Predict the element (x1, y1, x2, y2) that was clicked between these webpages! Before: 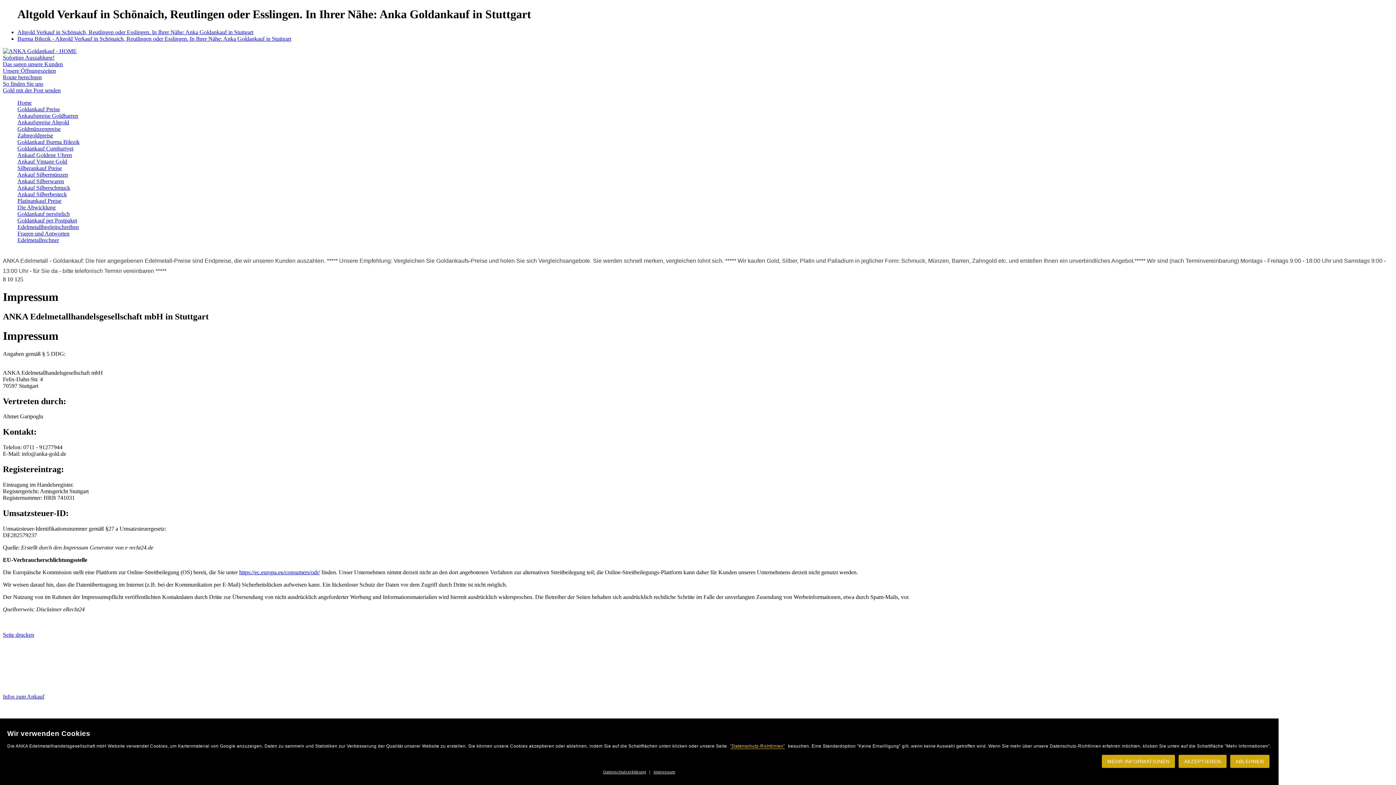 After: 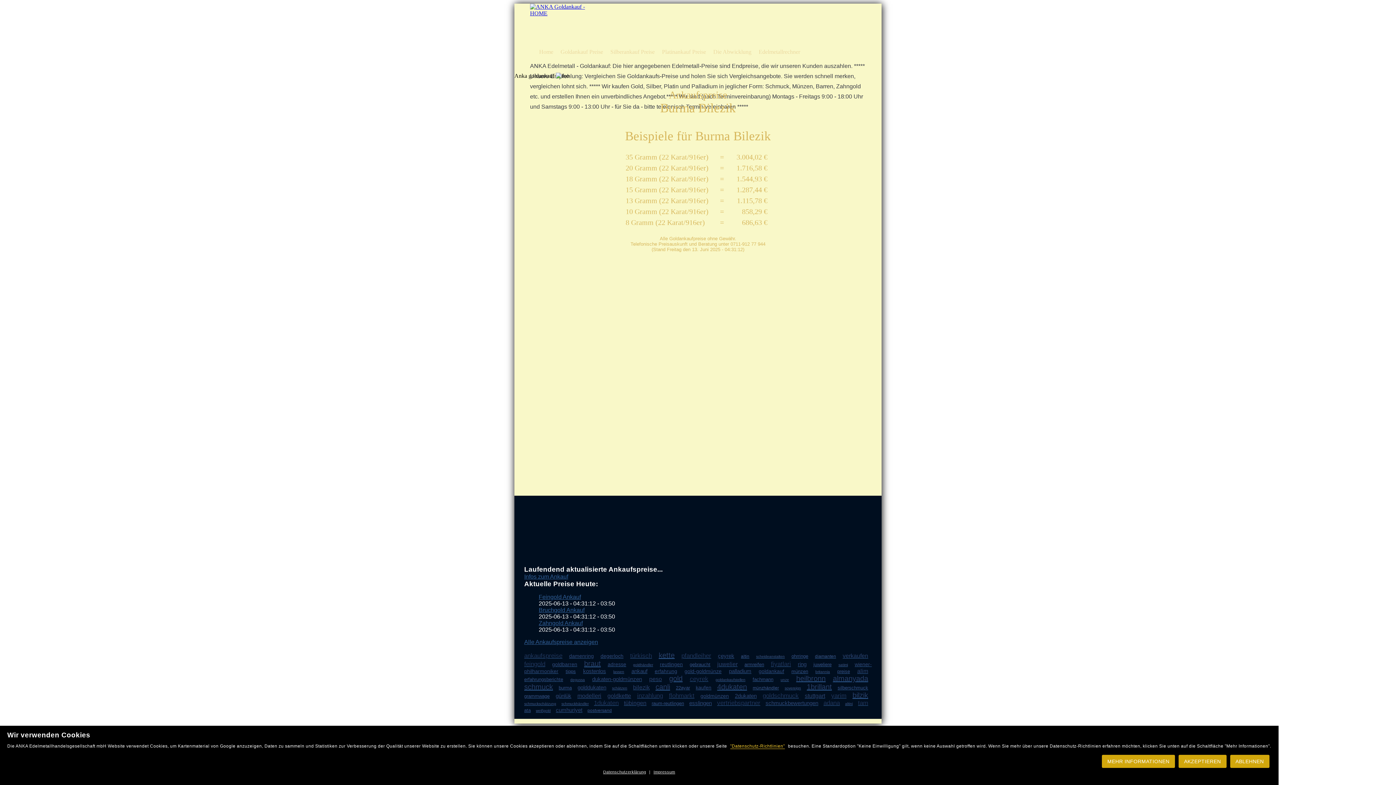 Action: bbox: (17, 138, 79, 145) label: Goldankauf Burma Bilezik